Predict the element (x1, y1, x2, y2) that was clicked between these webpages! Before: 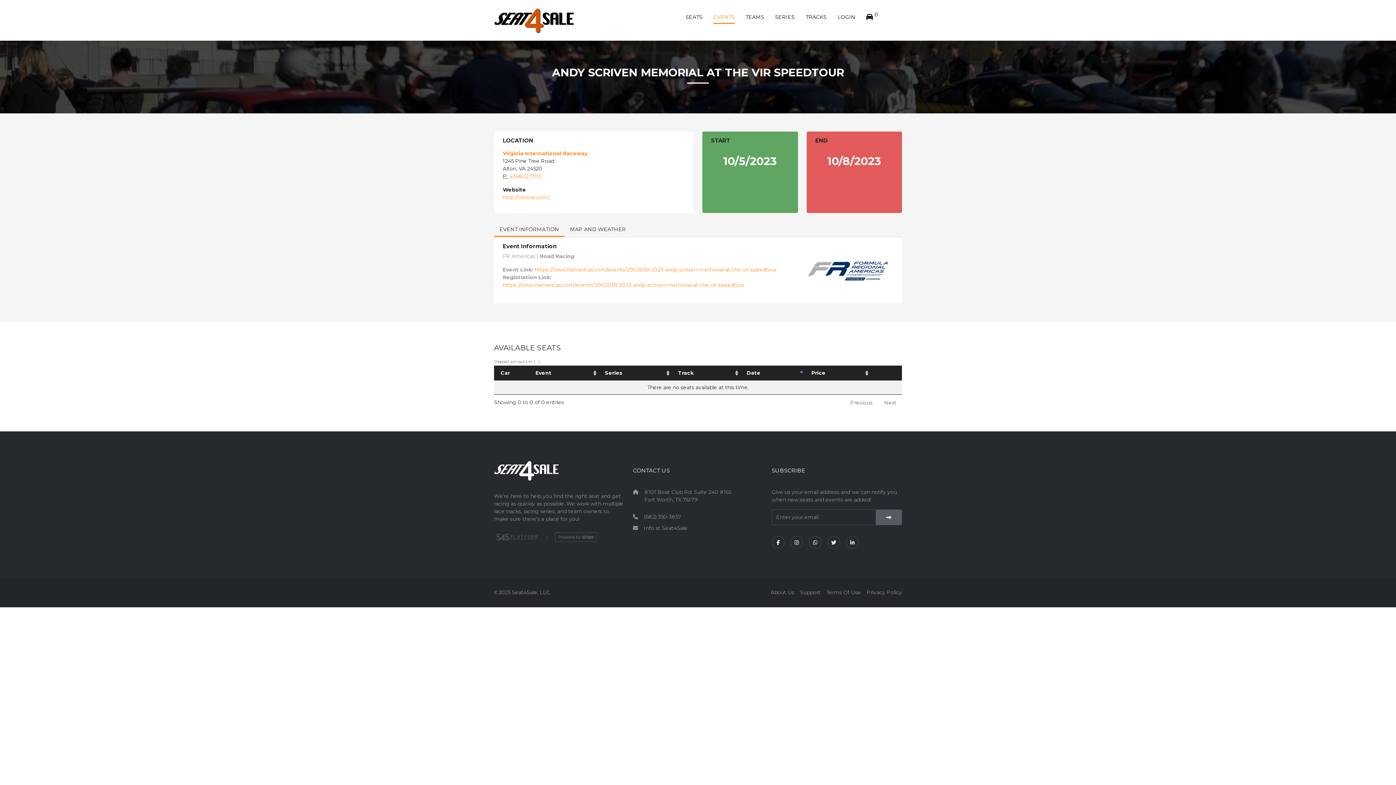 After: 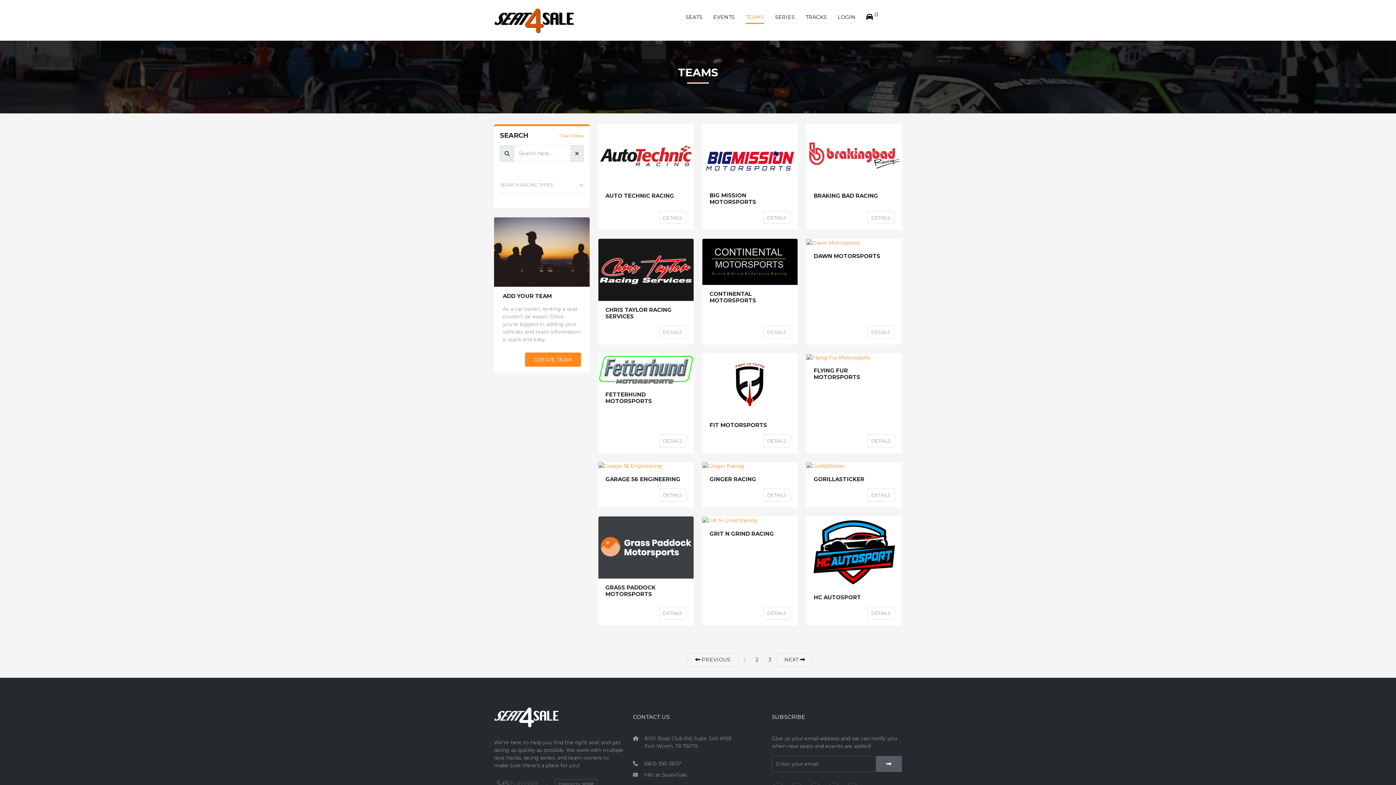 Action: bbox: (745, 0, 764, 34) label: TEAMS